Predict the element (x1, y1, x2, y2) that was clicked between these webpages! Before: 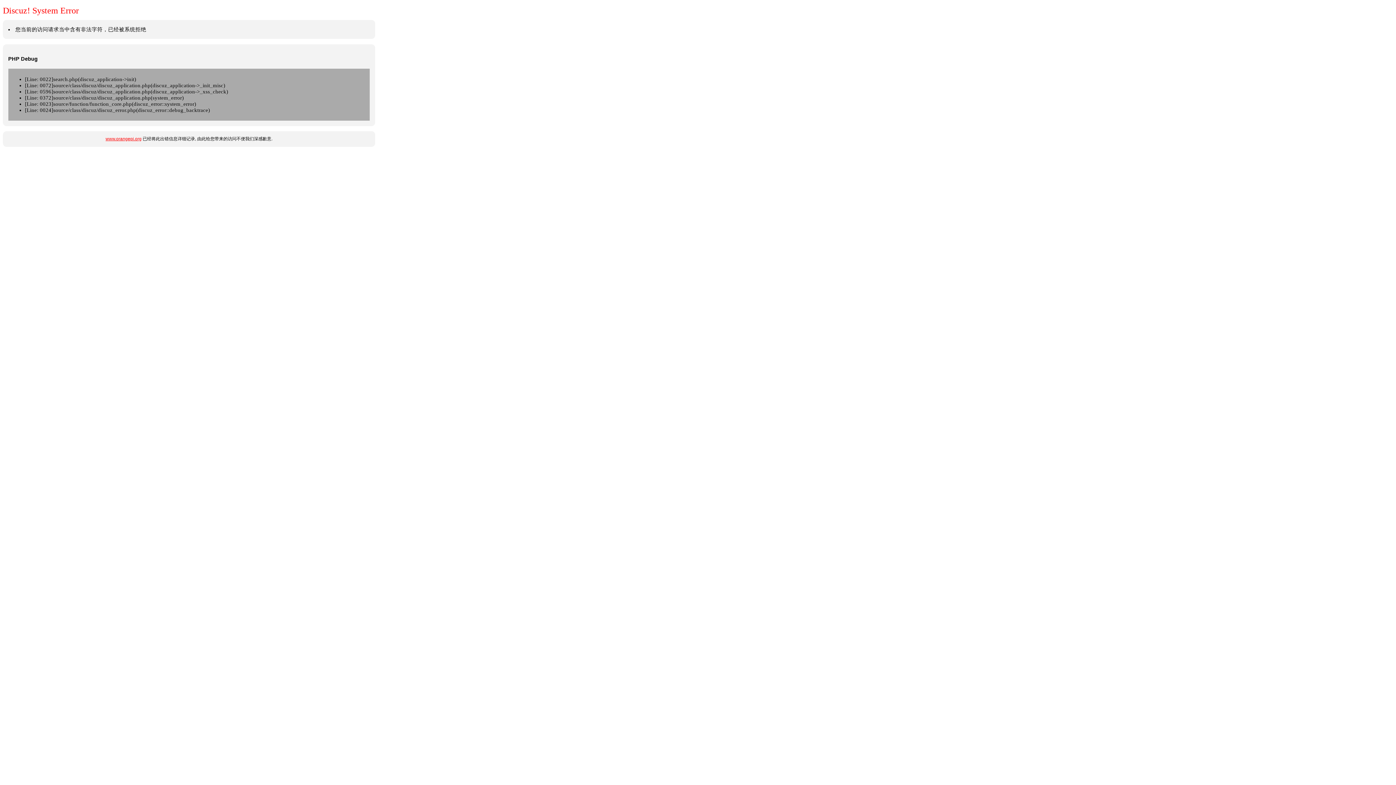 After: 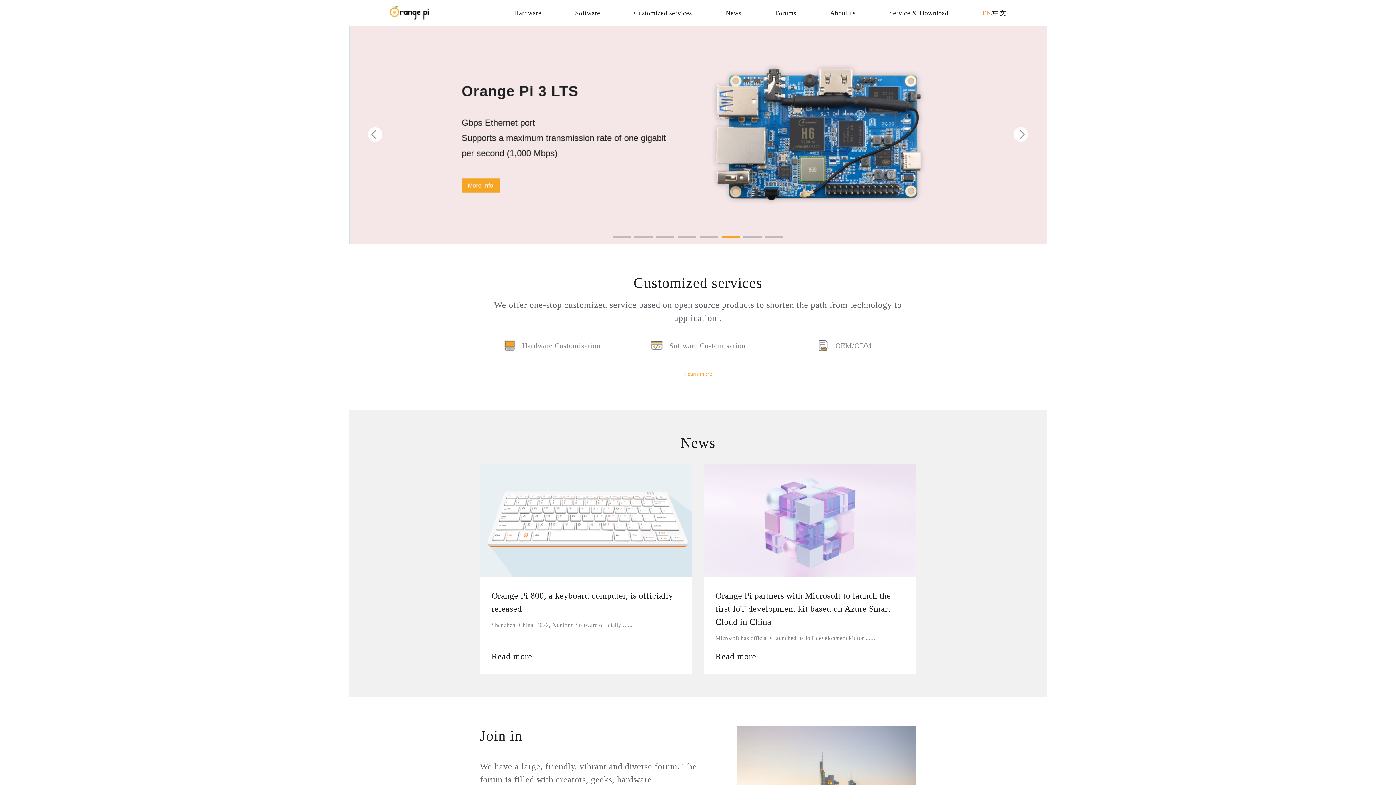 Action: bbox: (105, 136, 141, 141) label: www.orangepi.org